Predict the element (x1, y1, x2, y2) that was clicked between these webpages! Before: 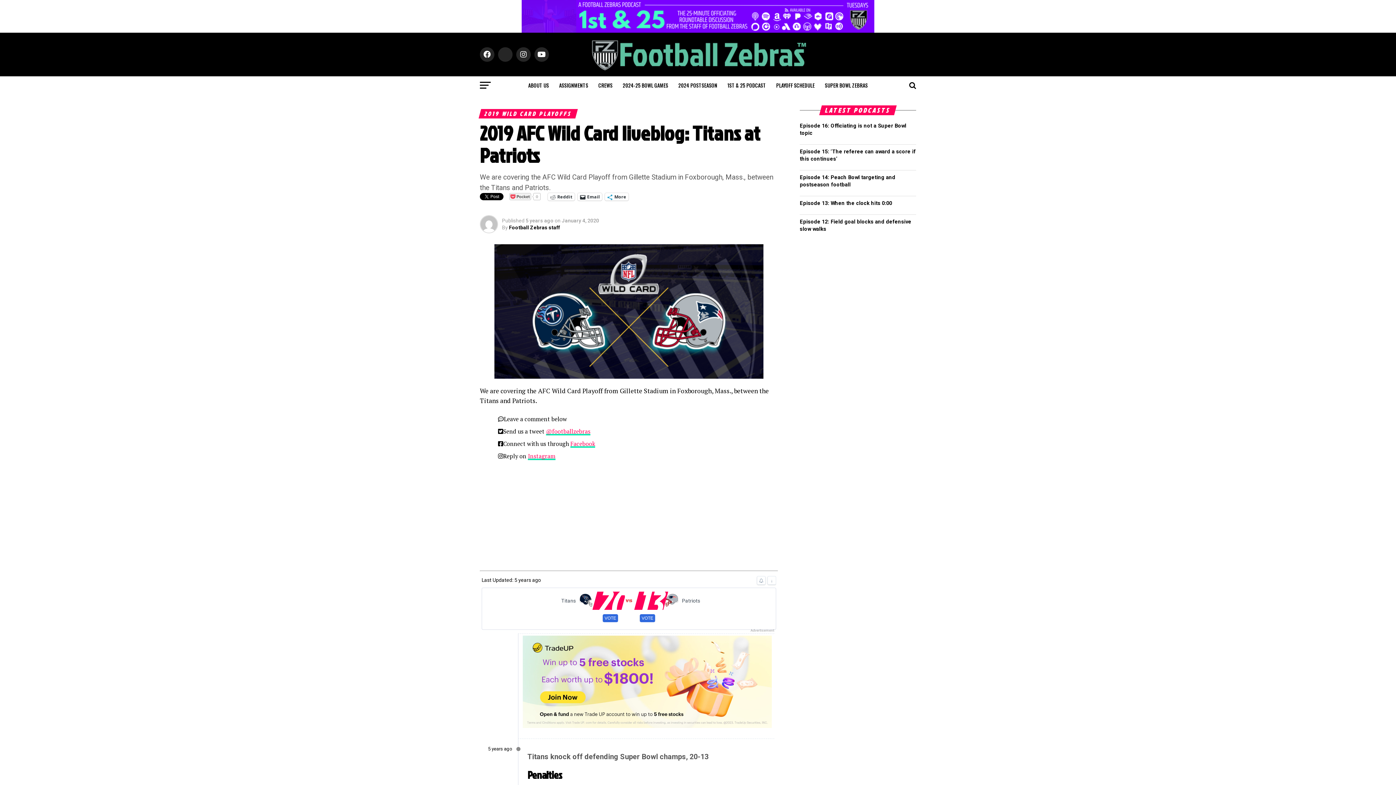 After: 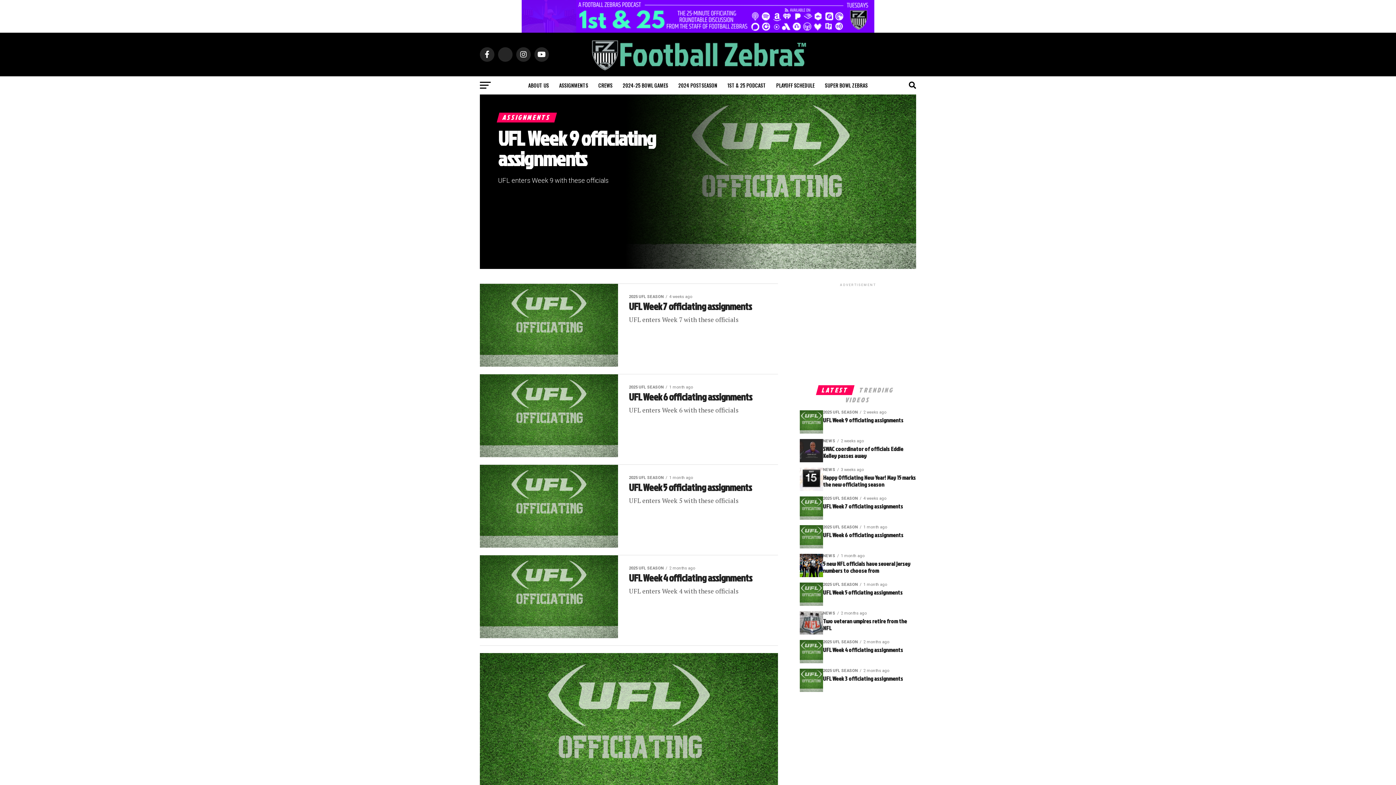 Action: label: ASSIGNMENTS bbox: (554, 76, 592, 94)